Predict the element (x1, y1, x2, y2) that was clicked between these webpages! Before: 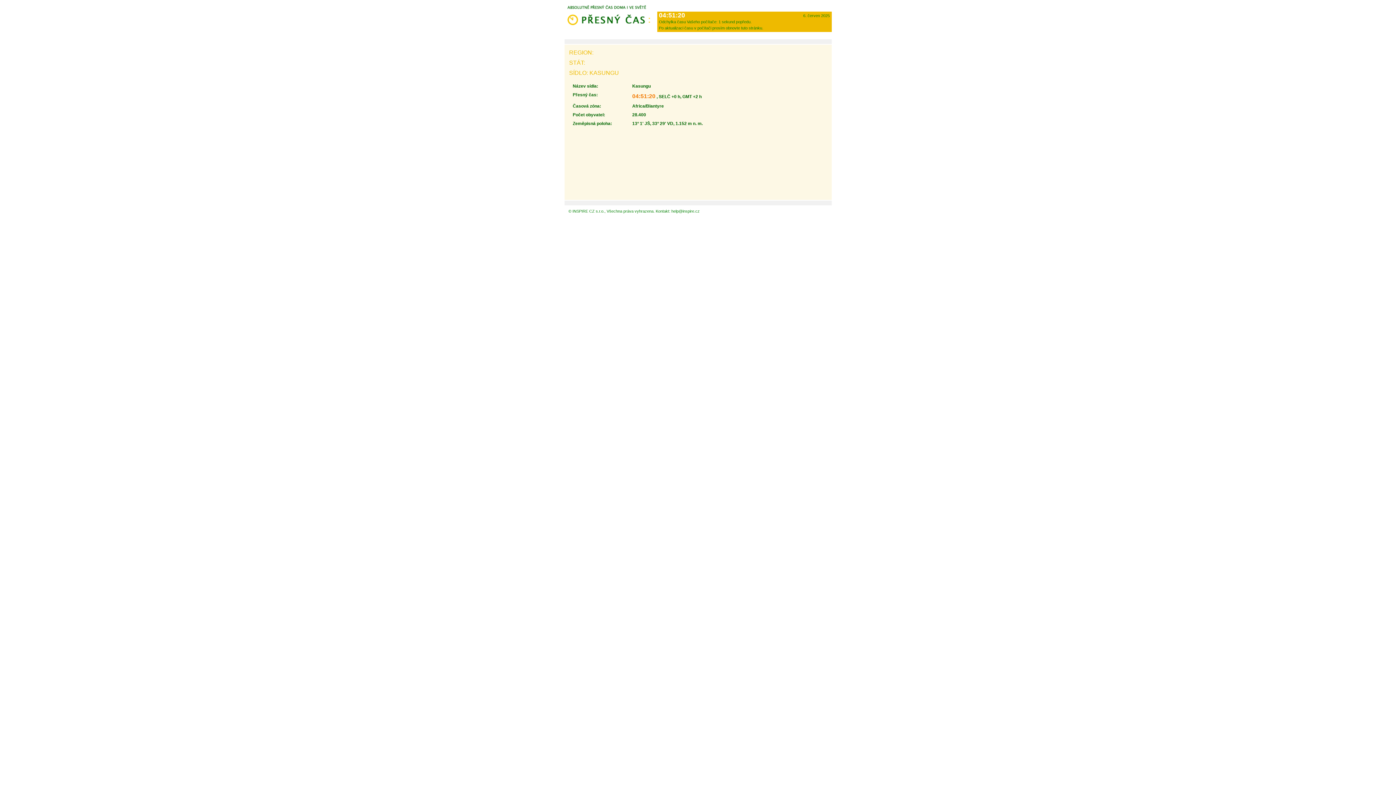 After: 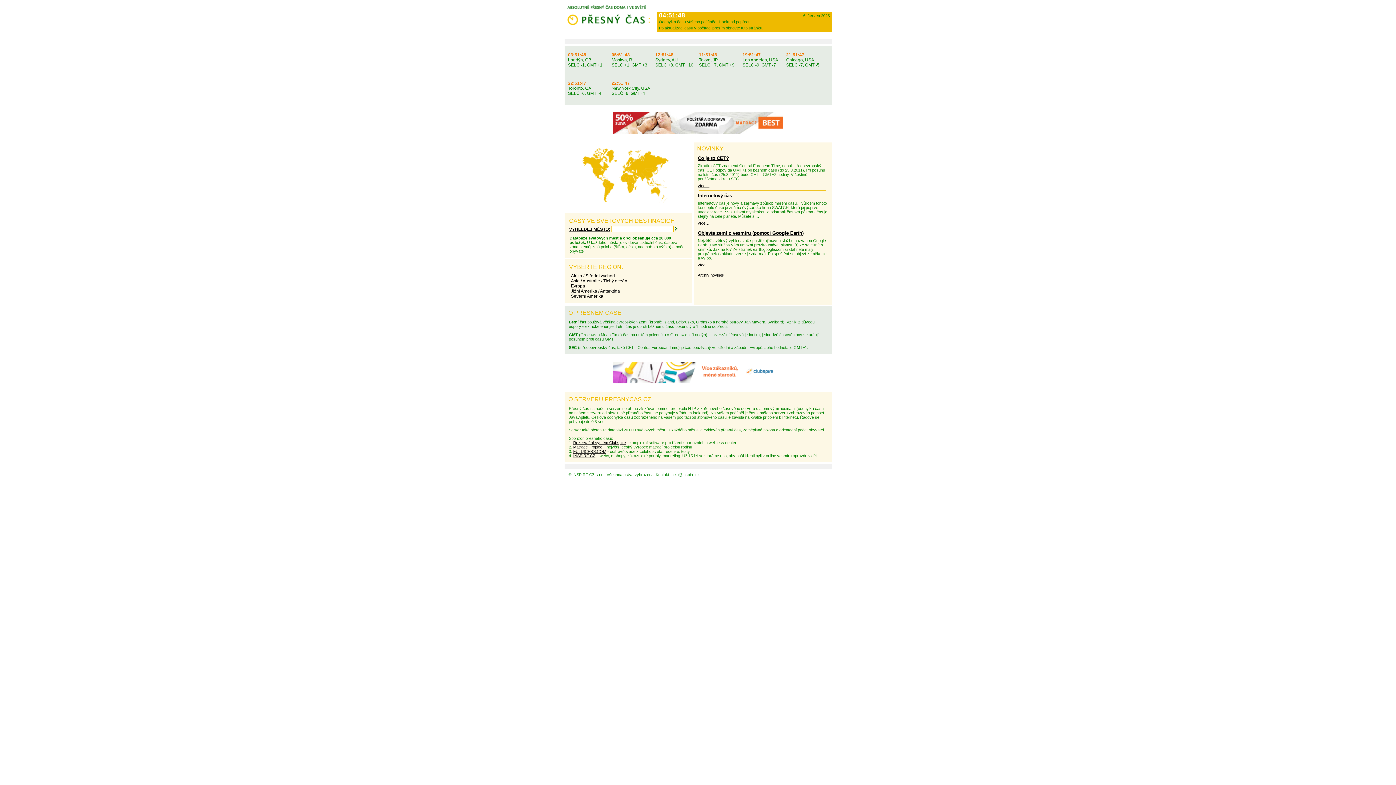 Action: bbox: (564, 0, 655, 28)